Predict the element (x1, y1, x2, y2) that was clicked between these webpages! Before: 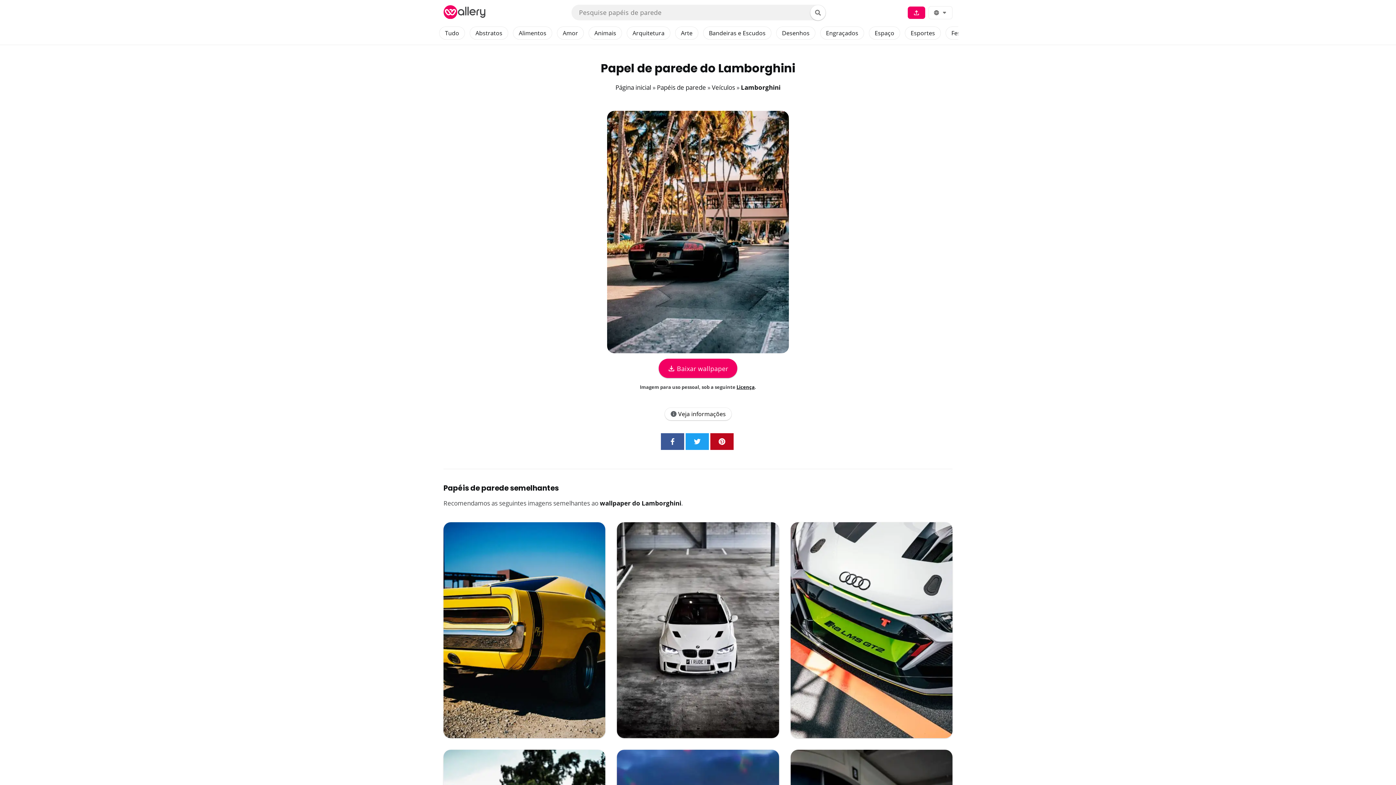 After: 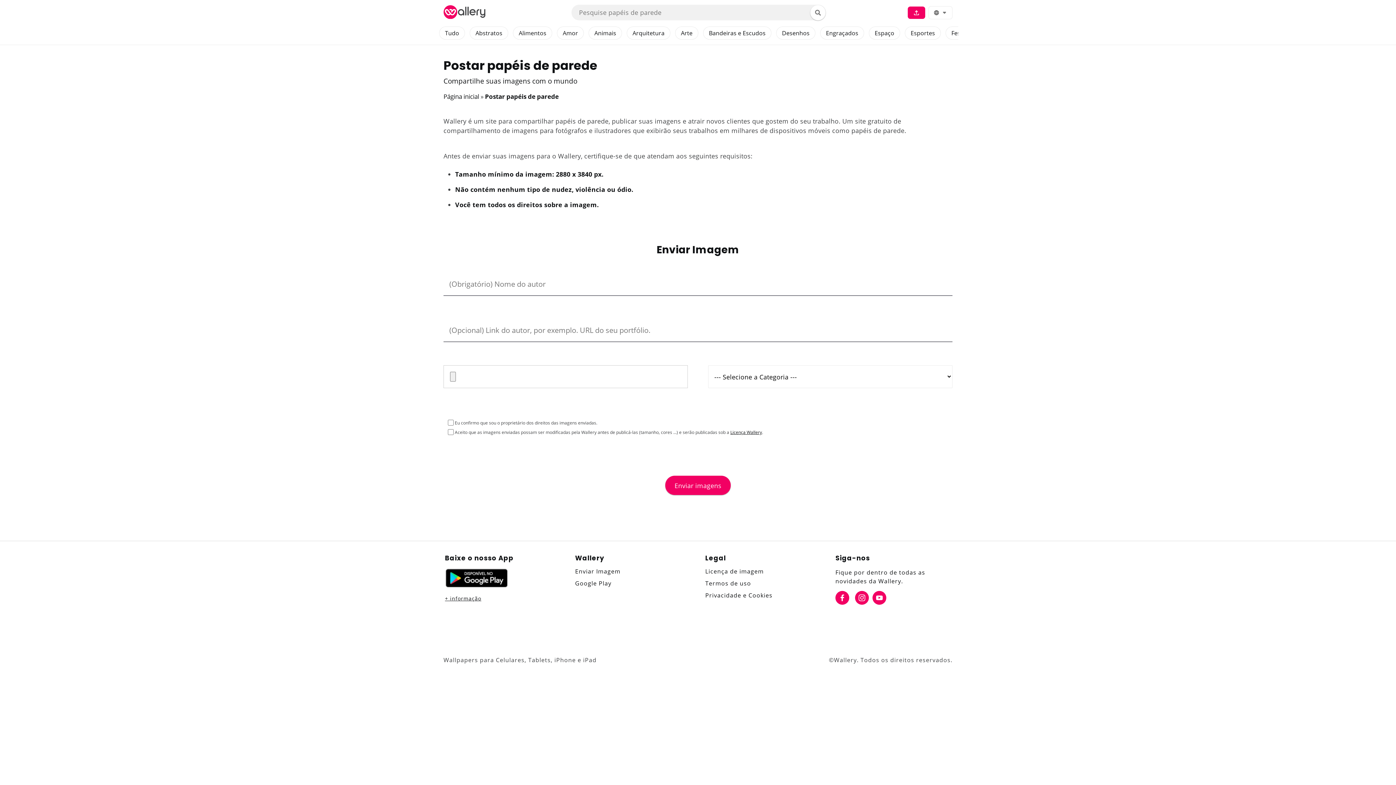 Action: bbox: (908, 6, 925, 18)